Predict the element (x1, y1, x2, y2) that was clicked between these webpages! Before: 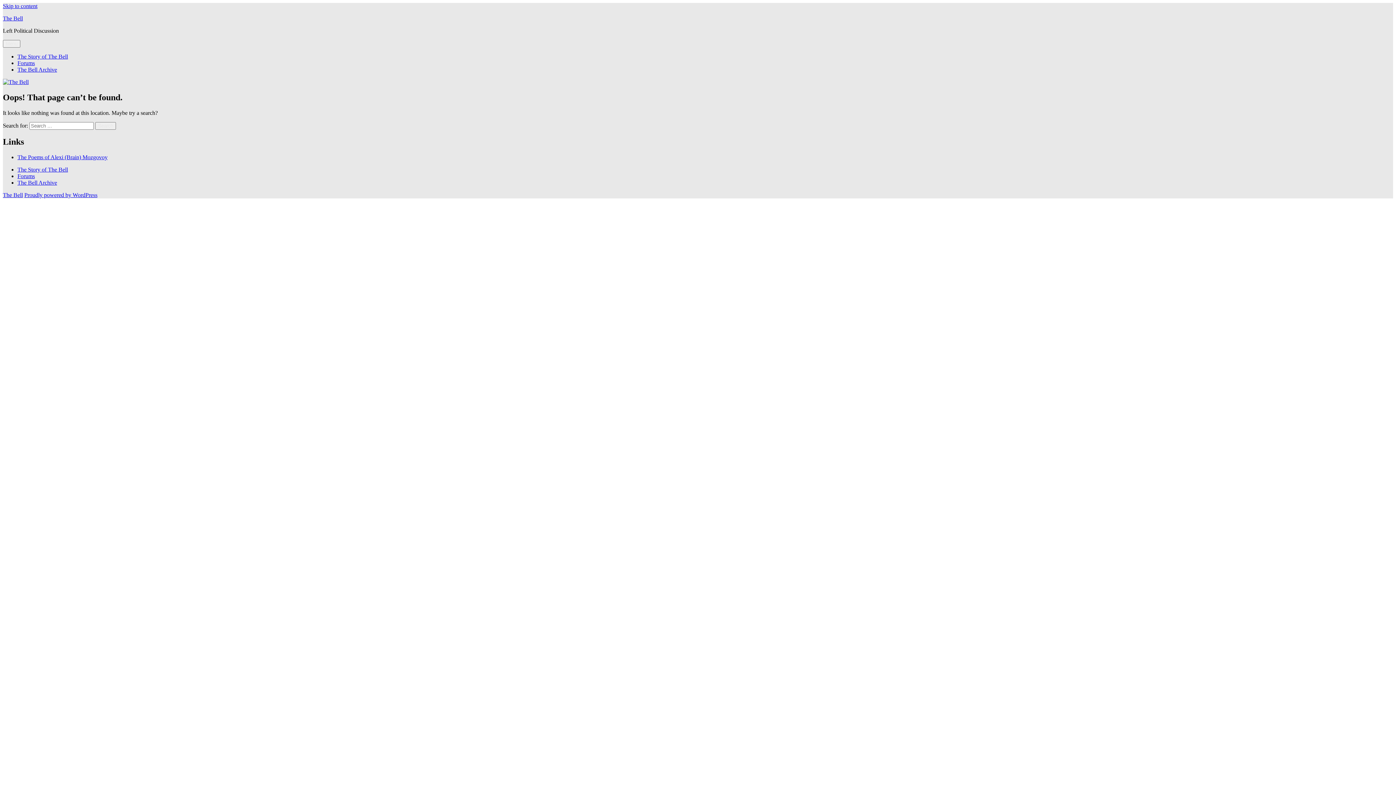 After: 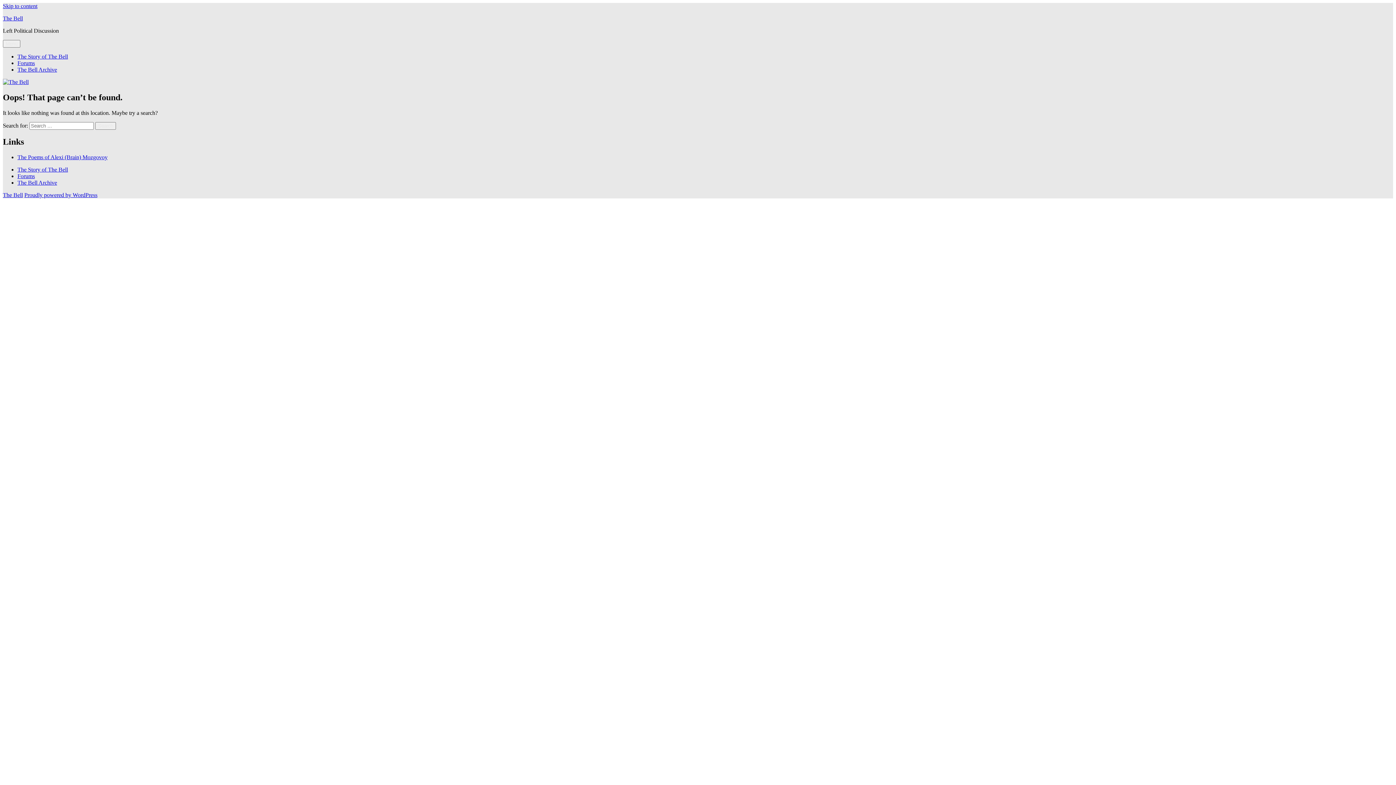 Action: bbox: (2, 2, 37, 9) label: Skip to content